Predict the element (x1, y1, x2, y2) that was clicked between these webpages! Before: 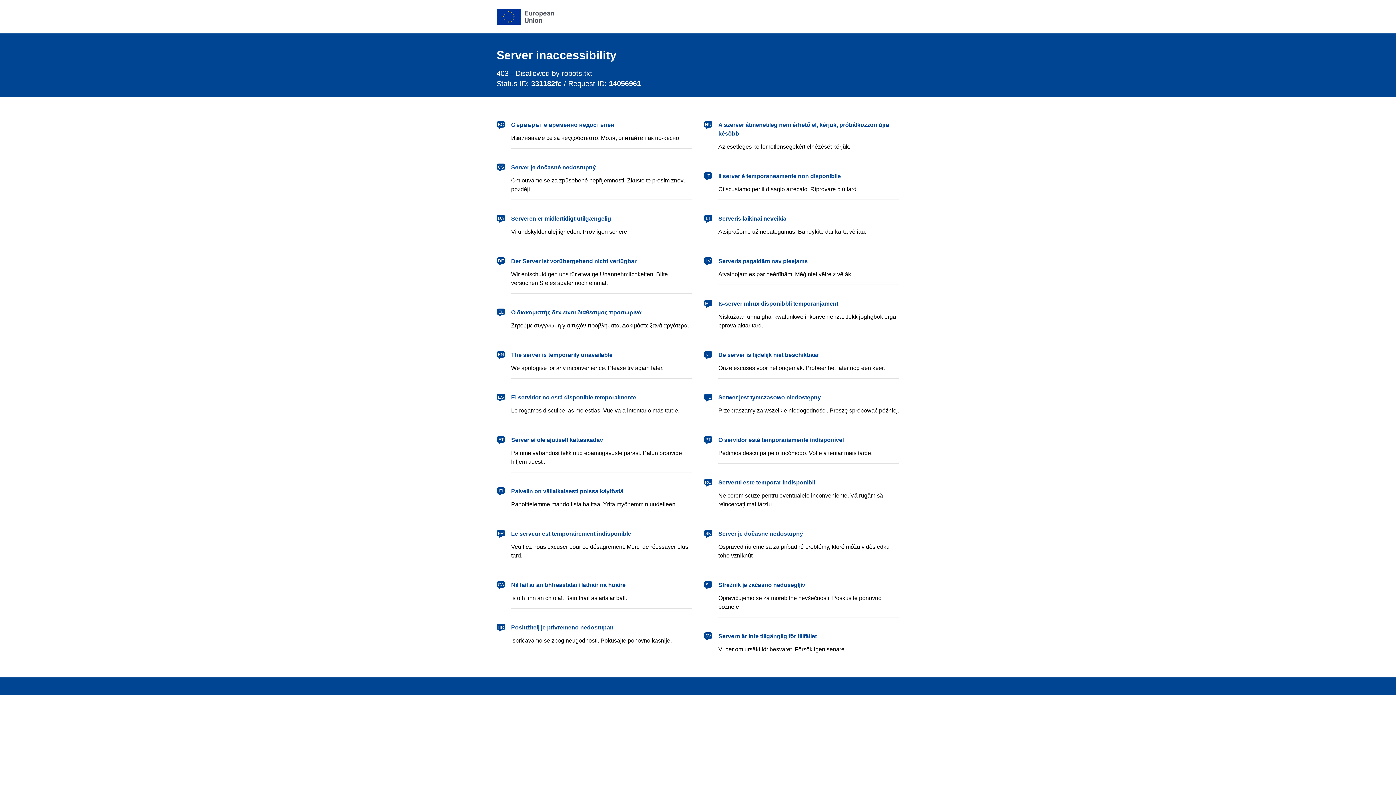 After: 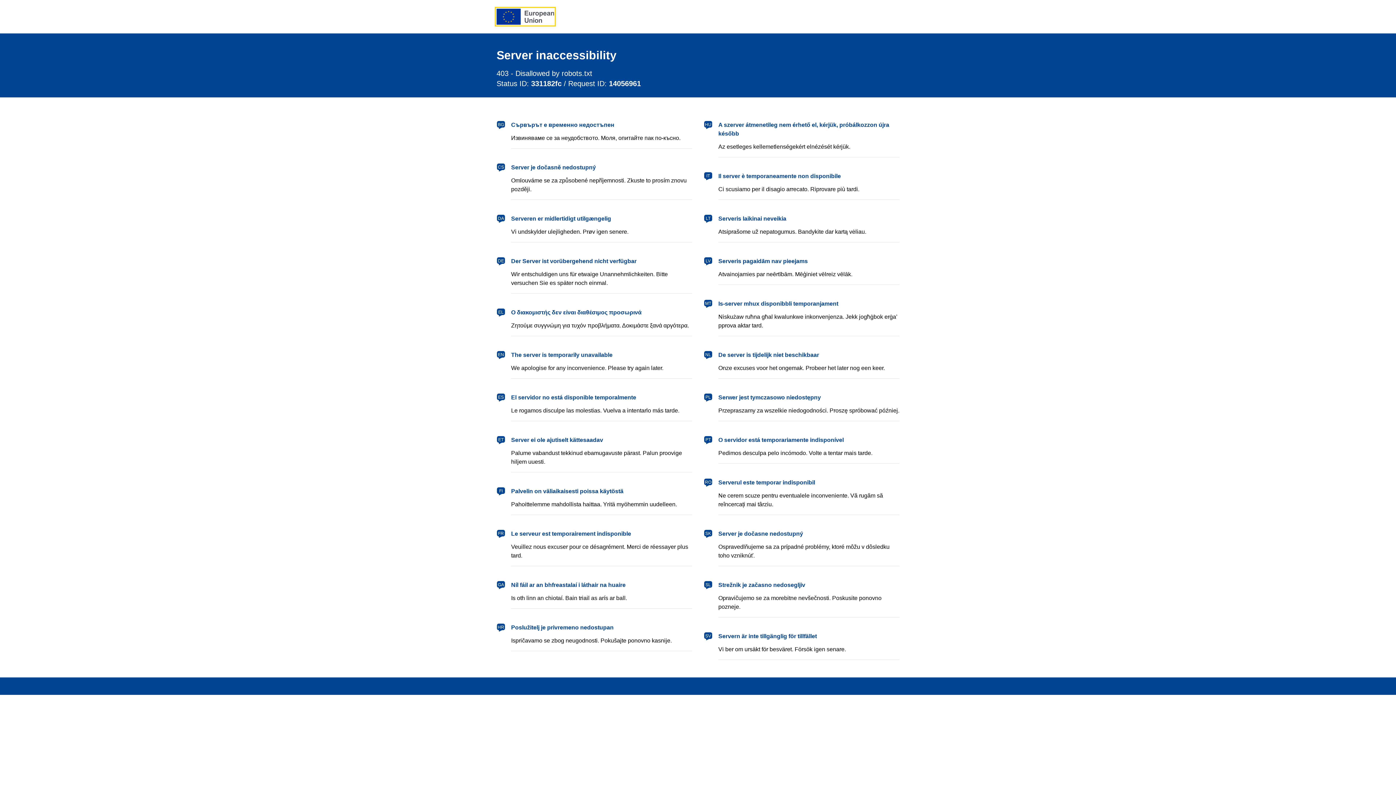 Action: bbox: (496, 8, 554, 24) label: European Union